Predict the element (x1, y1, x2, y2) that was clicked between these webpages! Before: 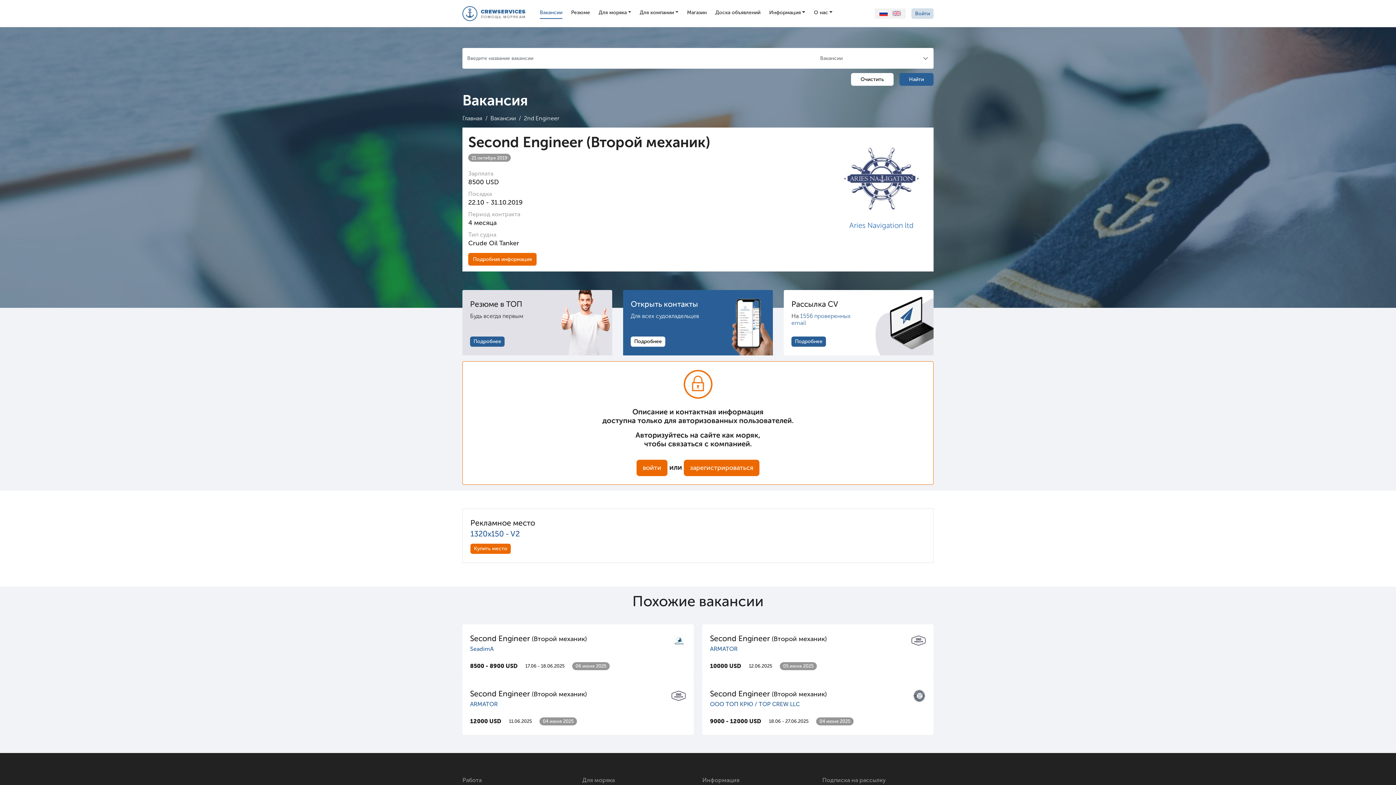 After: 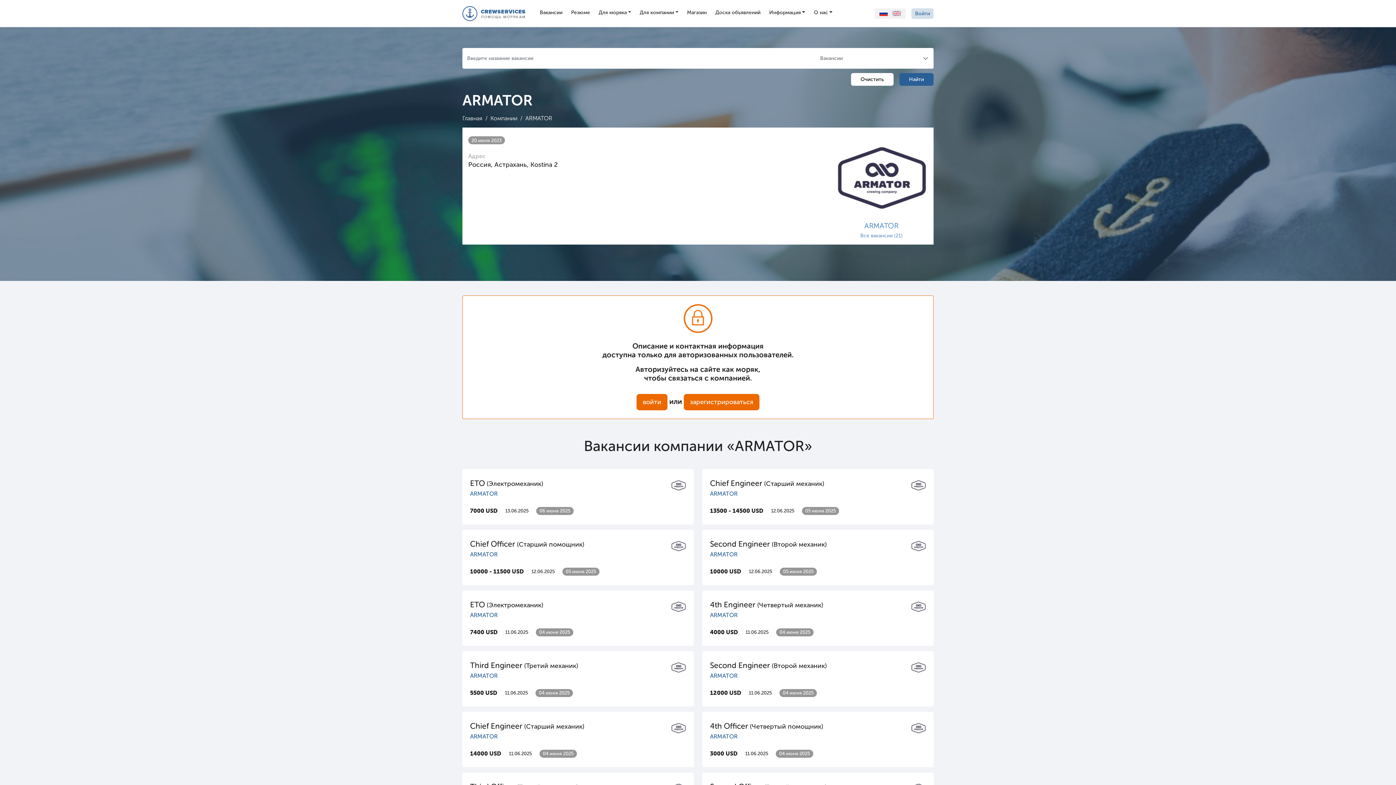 Action: bbox: (671, 692, 686, 699)